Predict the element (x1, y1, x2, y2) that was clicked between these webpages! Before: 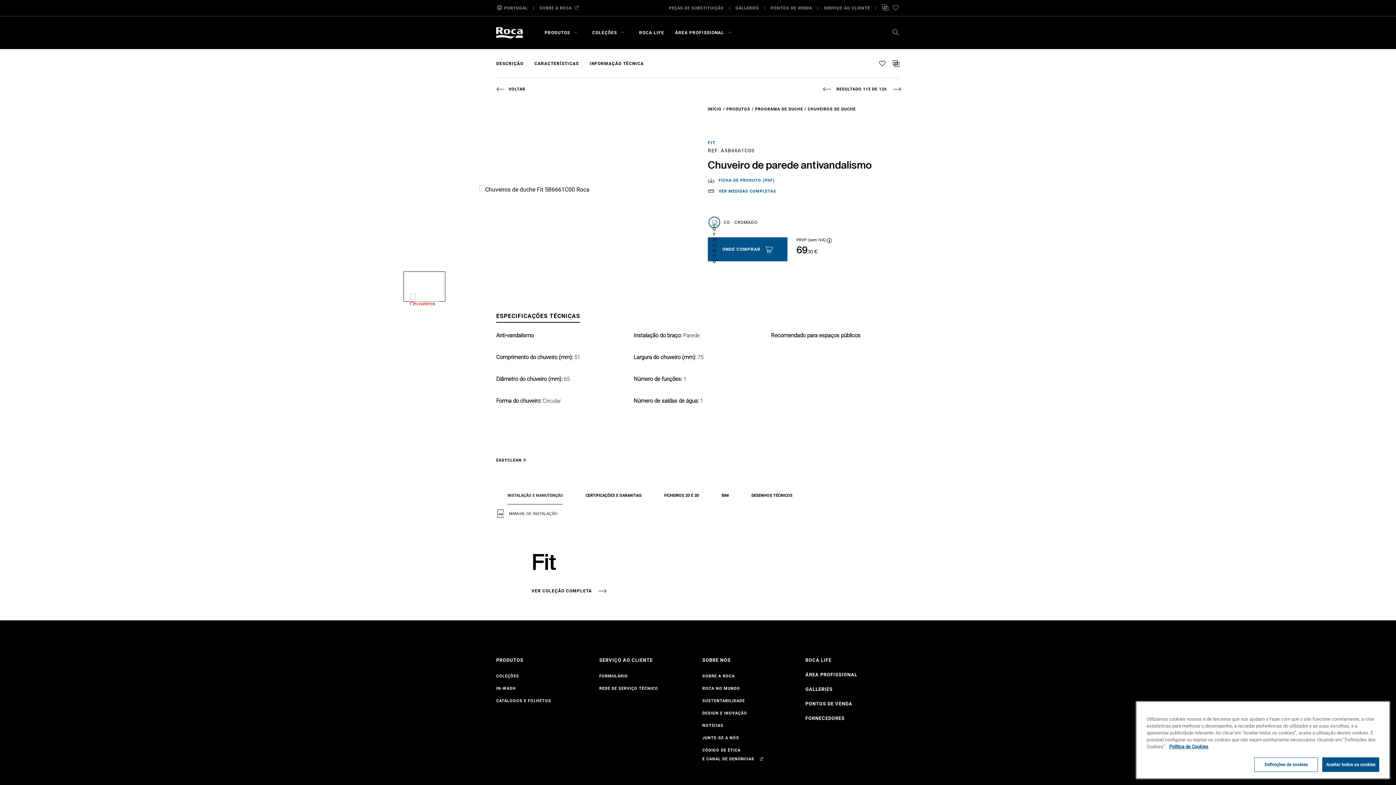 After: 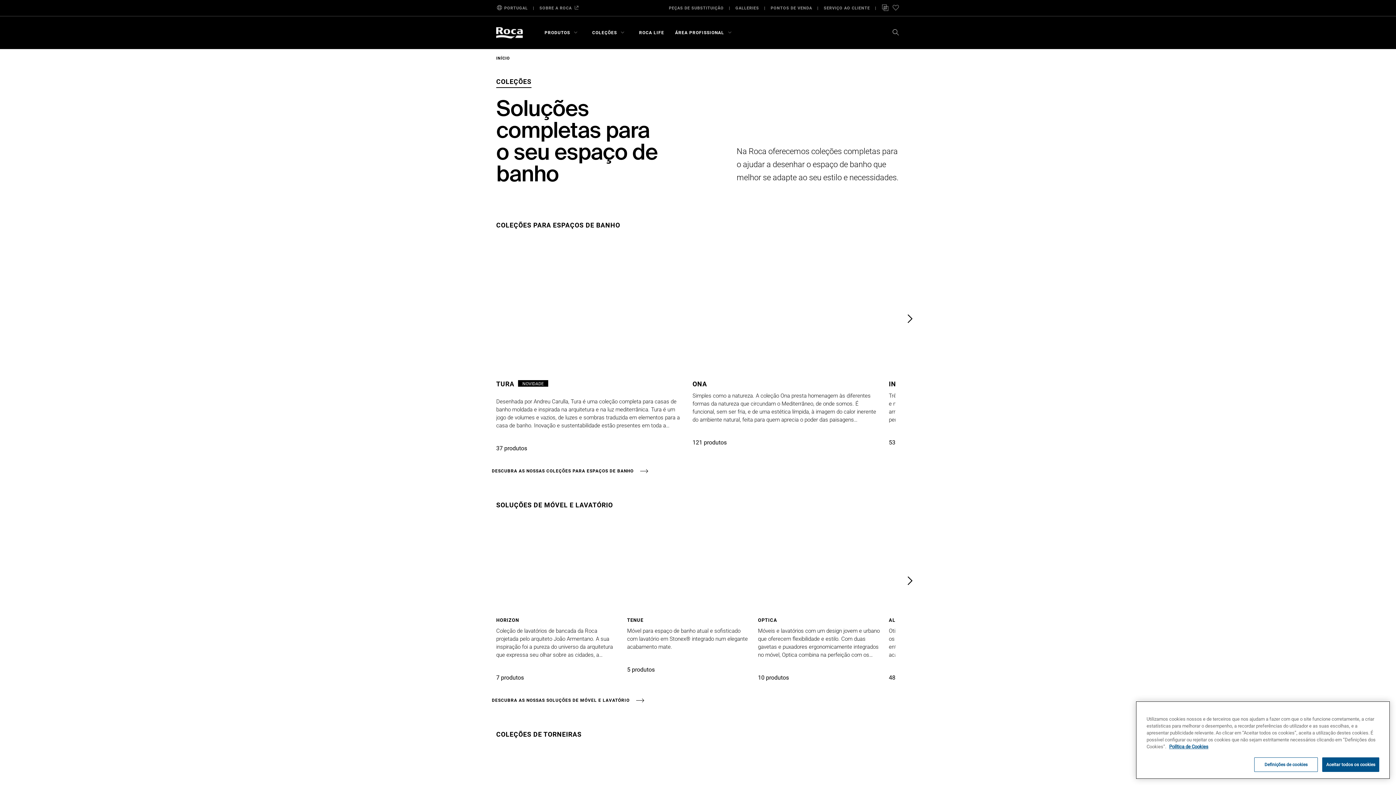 Action: bbox: (496, 674, 519, 678) label: COLEÇÕES